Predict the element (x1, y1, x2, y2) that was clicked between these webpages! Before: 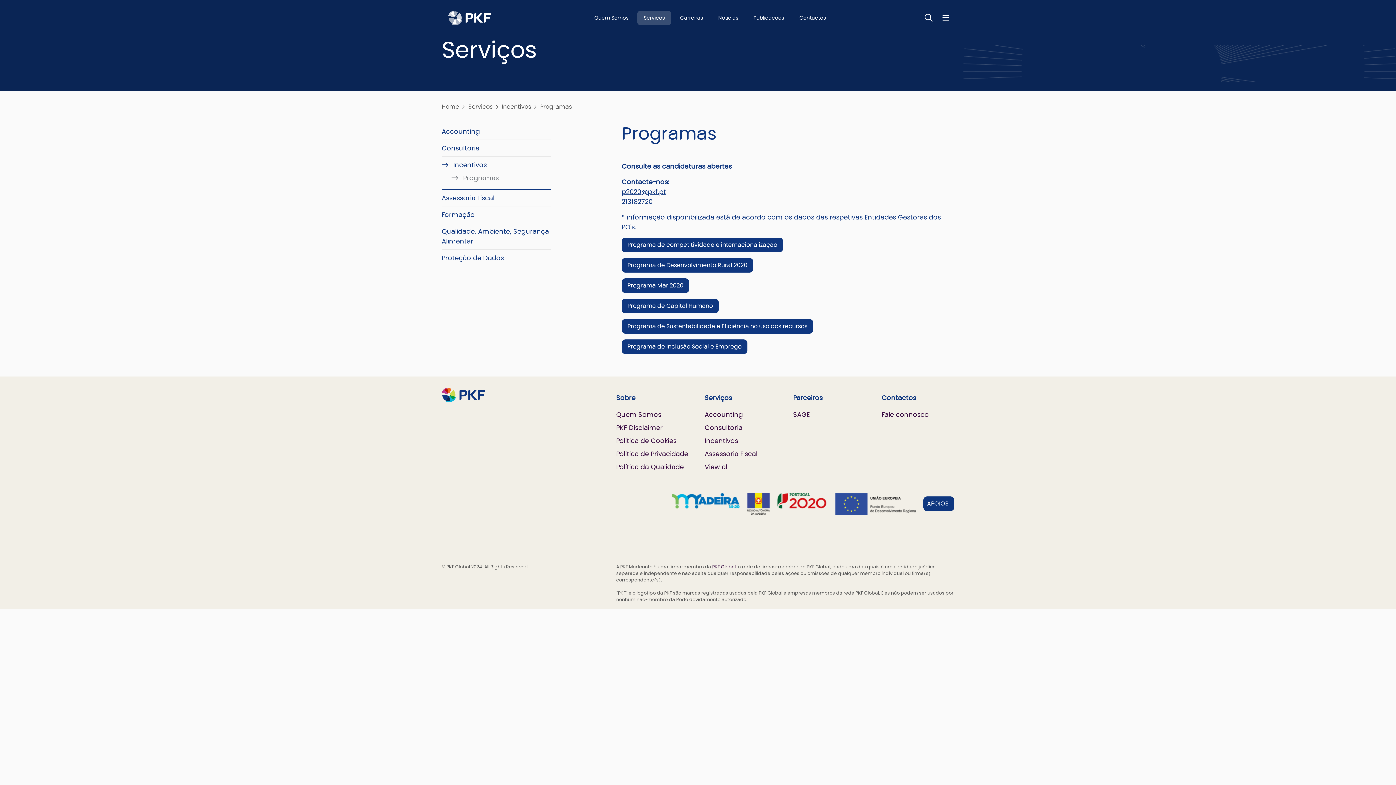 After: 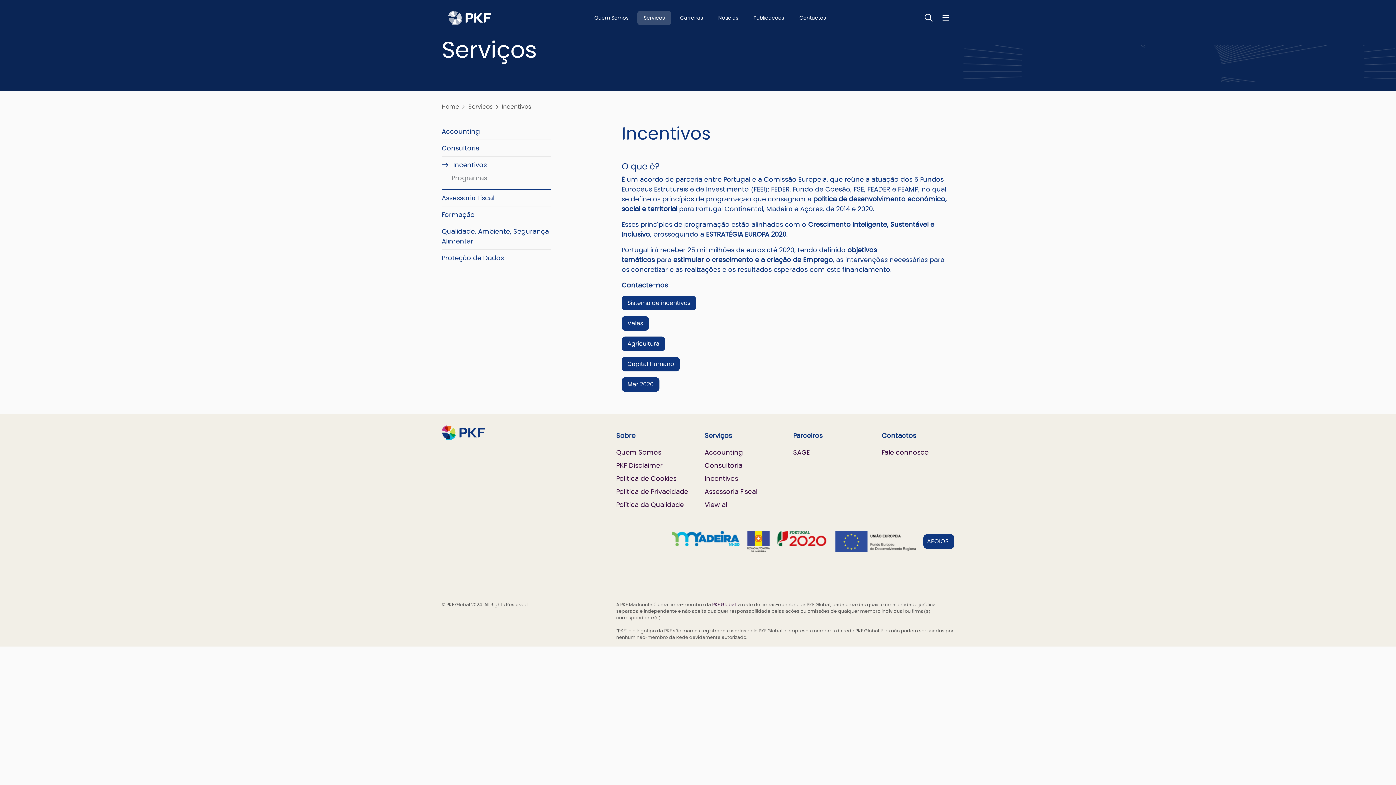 Action: bbox: (441, 160, 486, 169) label:  Incentivos